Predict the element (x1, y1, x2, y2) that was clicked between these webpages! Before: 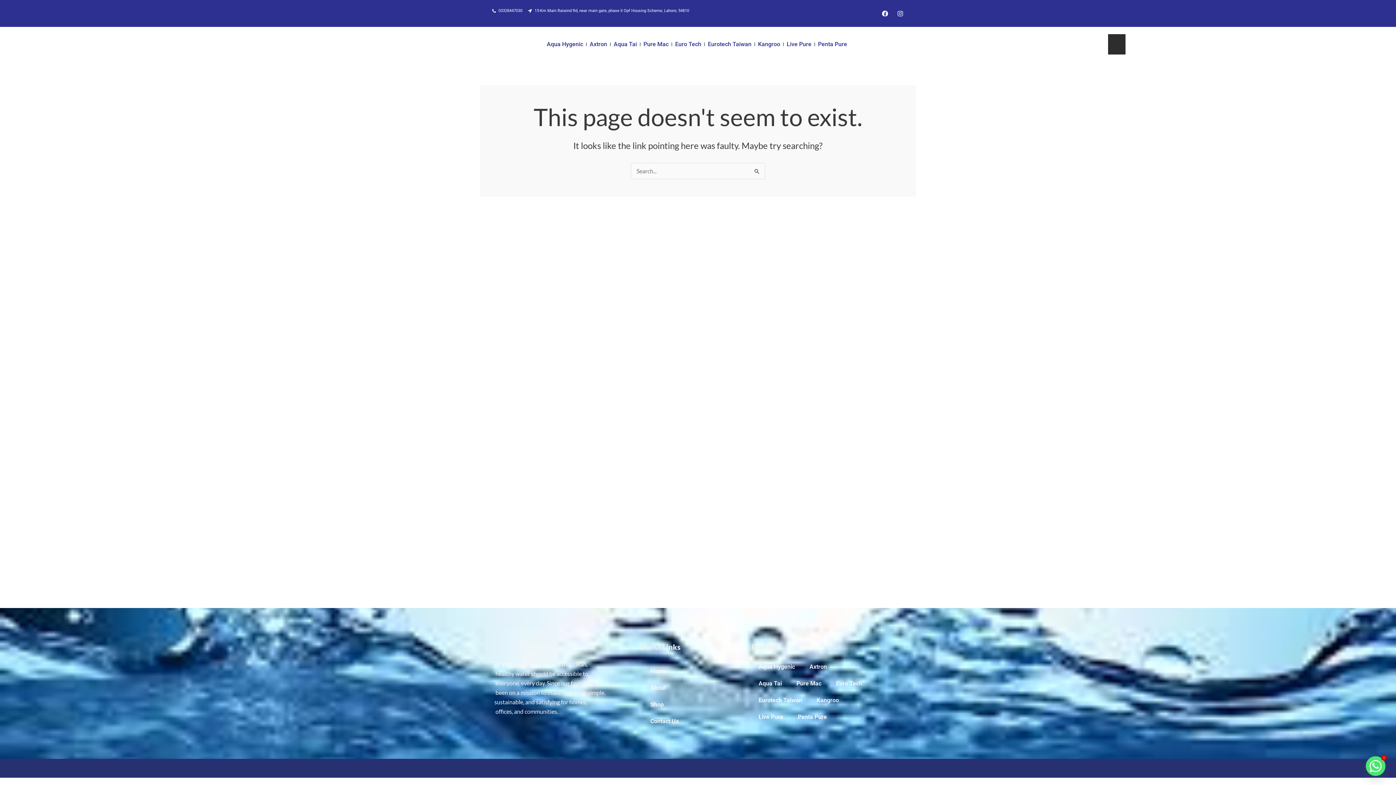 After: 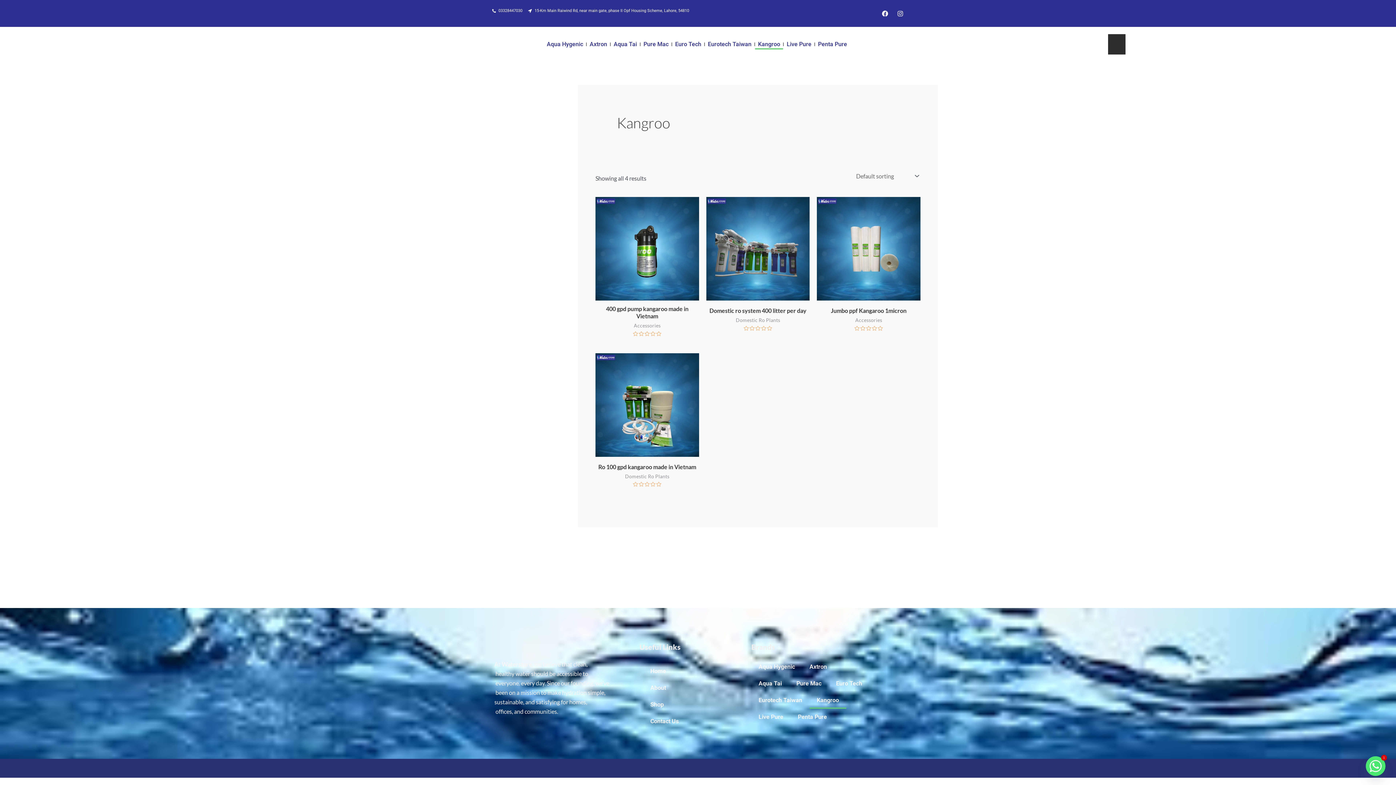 Action: label: Kangroo bbox: (809, 692, 846, 709)